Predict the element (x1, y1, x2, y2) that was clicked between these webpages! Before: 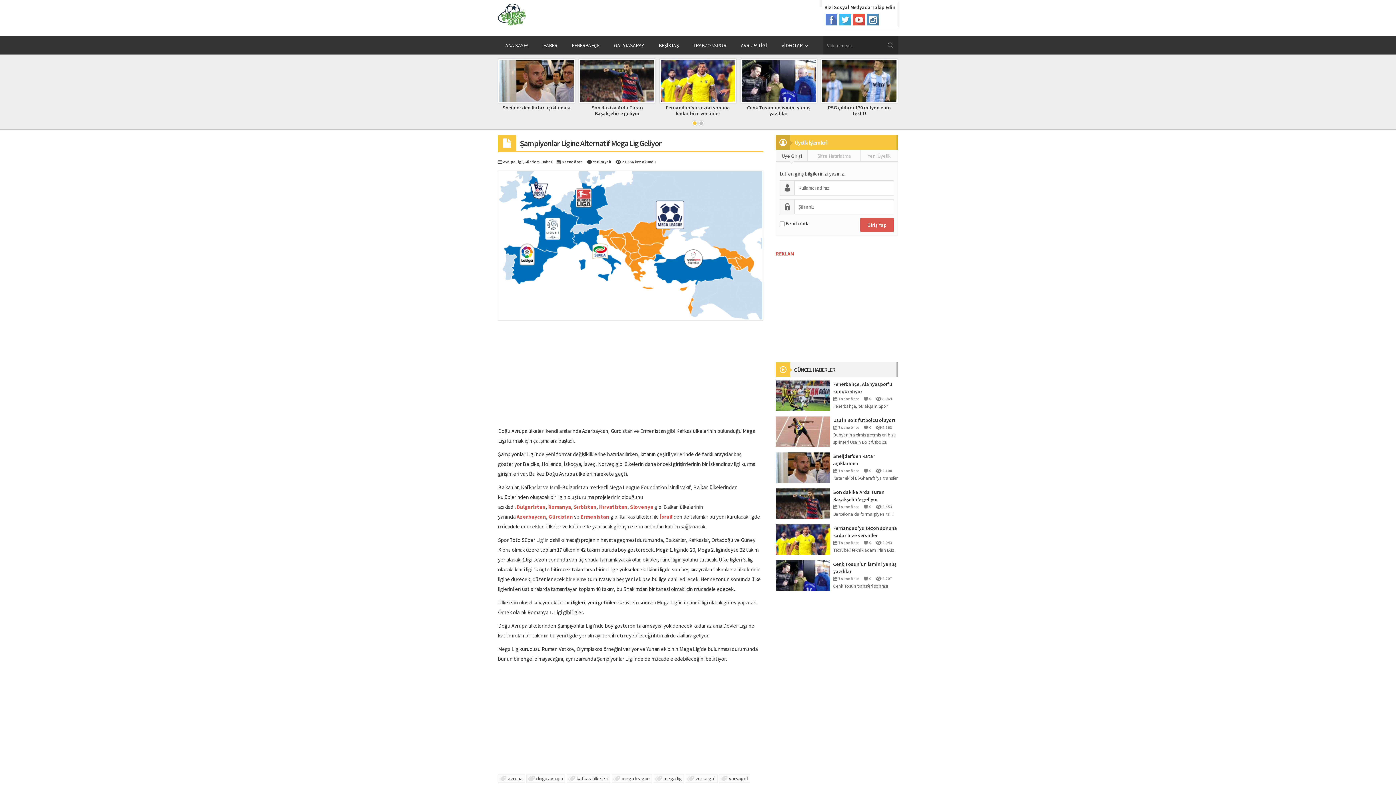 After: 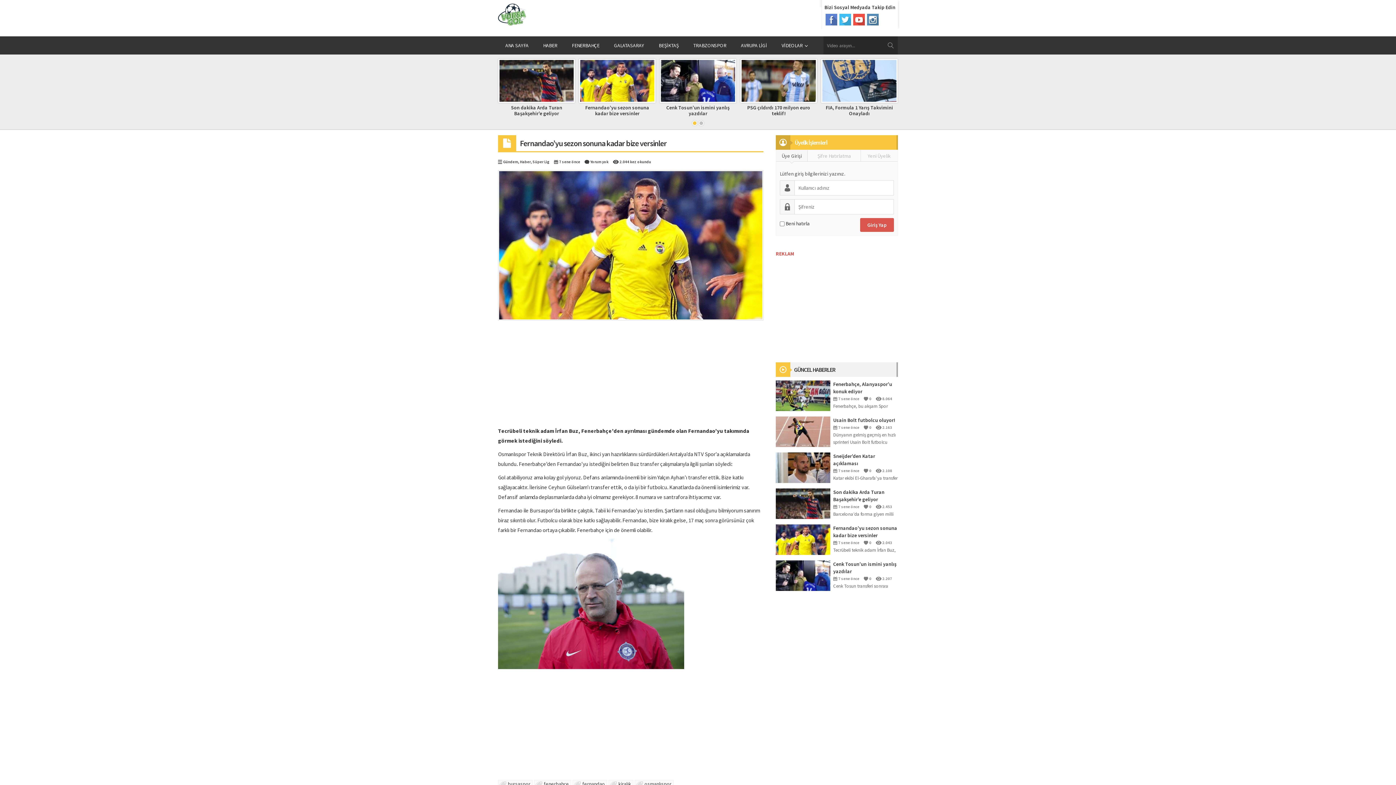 Action: bbox: (822, 60, 896, 101)